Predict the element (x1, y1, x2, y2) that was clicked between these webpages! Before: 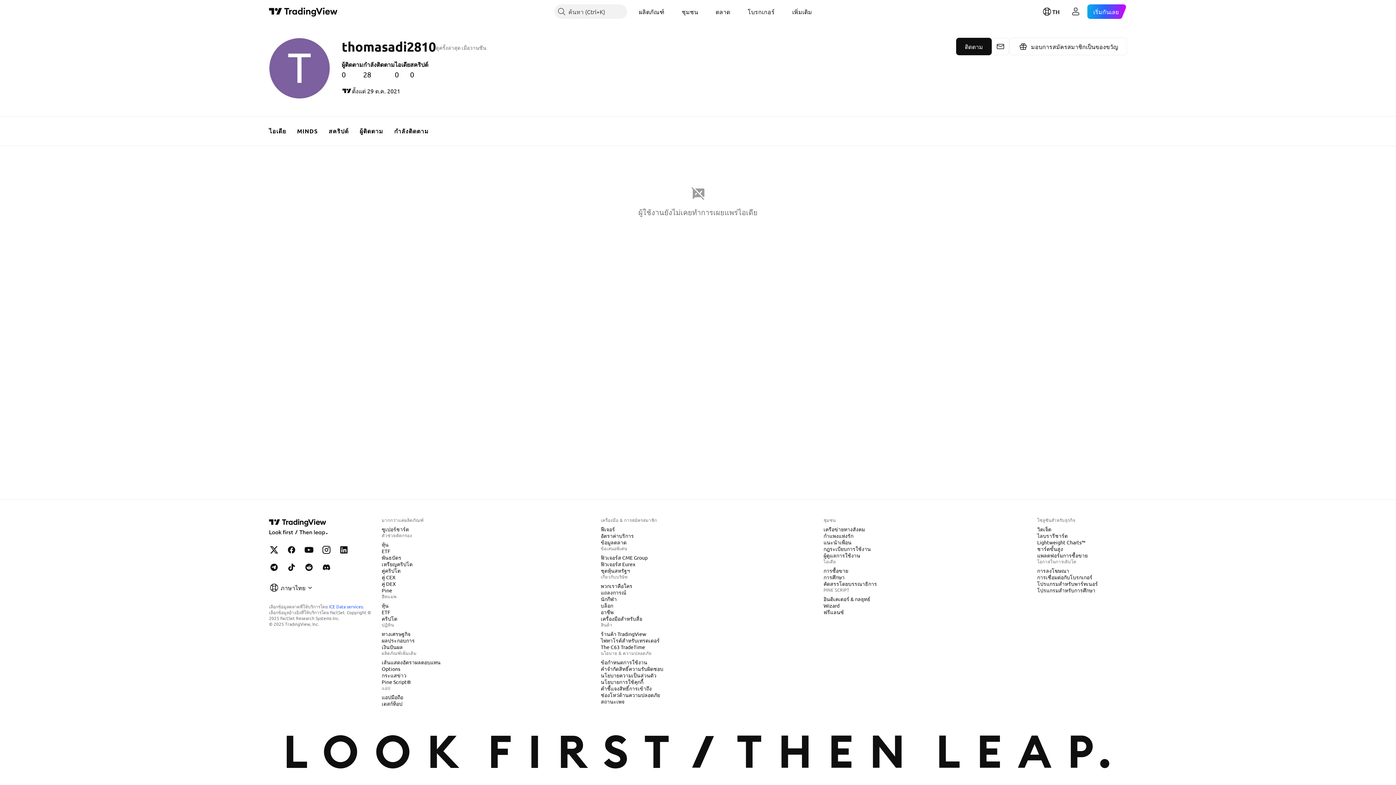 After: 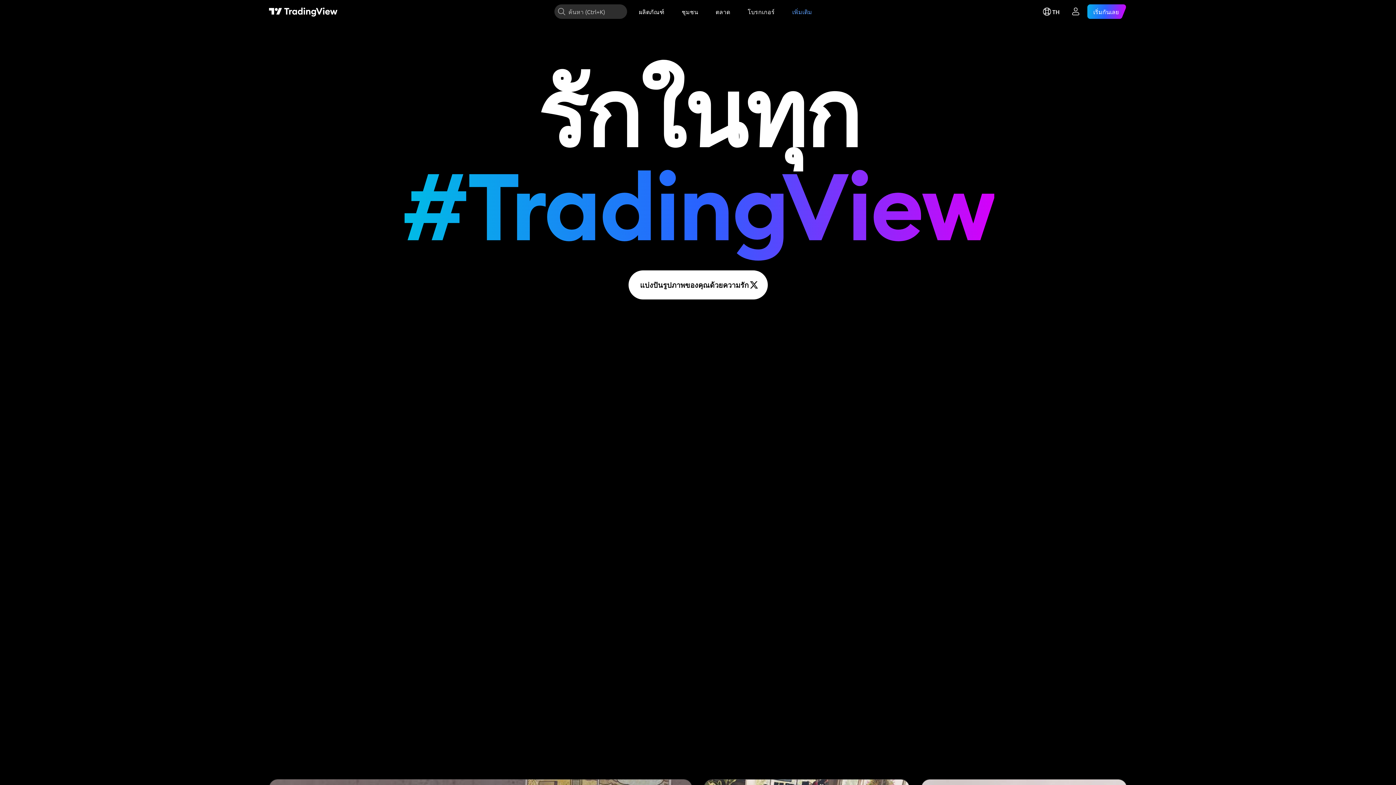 Action: label: กำแพงแห่งรัก bbox: (820, 532, 856, 539)